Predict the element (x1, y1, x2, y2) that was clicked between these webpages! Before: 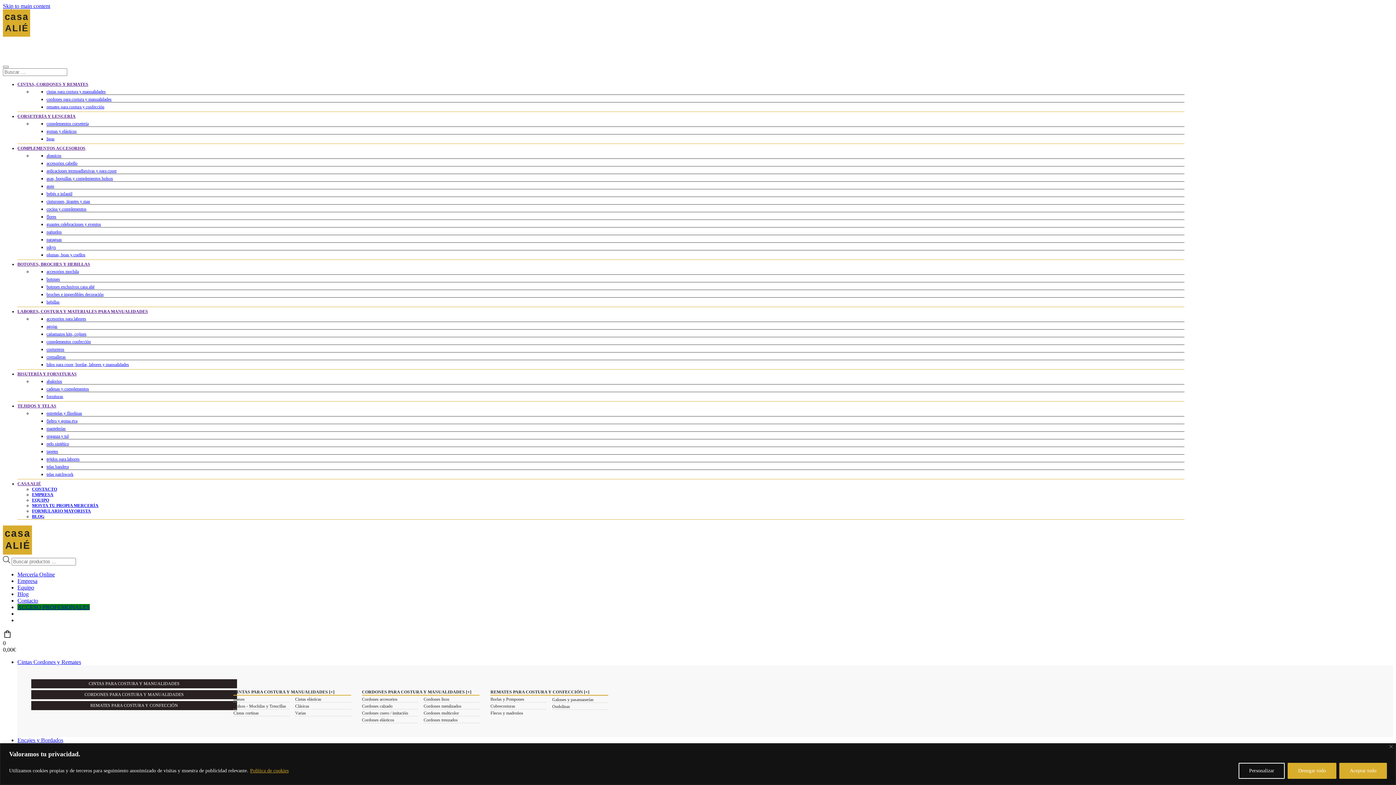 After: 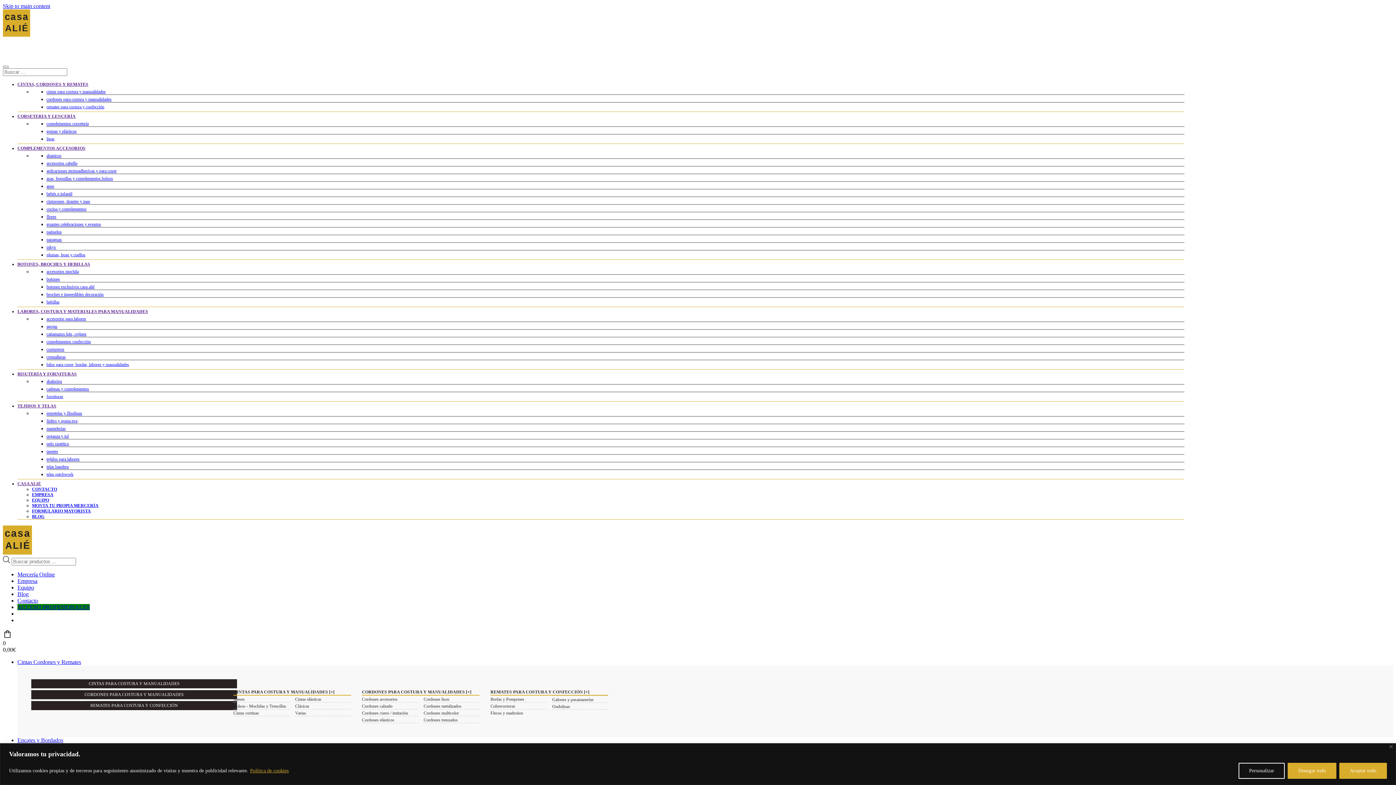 Action: label: aplicaciones termoadhesivas y para coser bbox: (46, 168, 116, 173)